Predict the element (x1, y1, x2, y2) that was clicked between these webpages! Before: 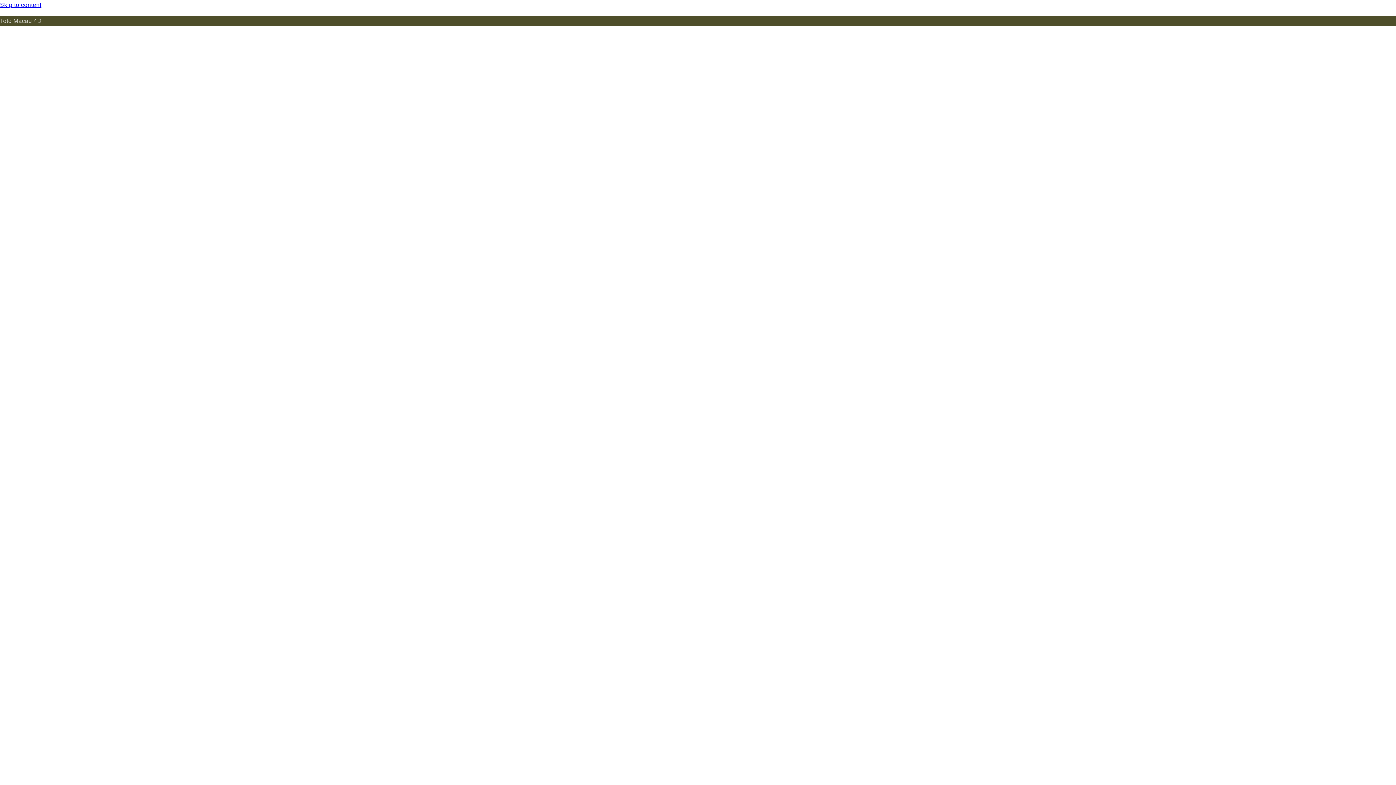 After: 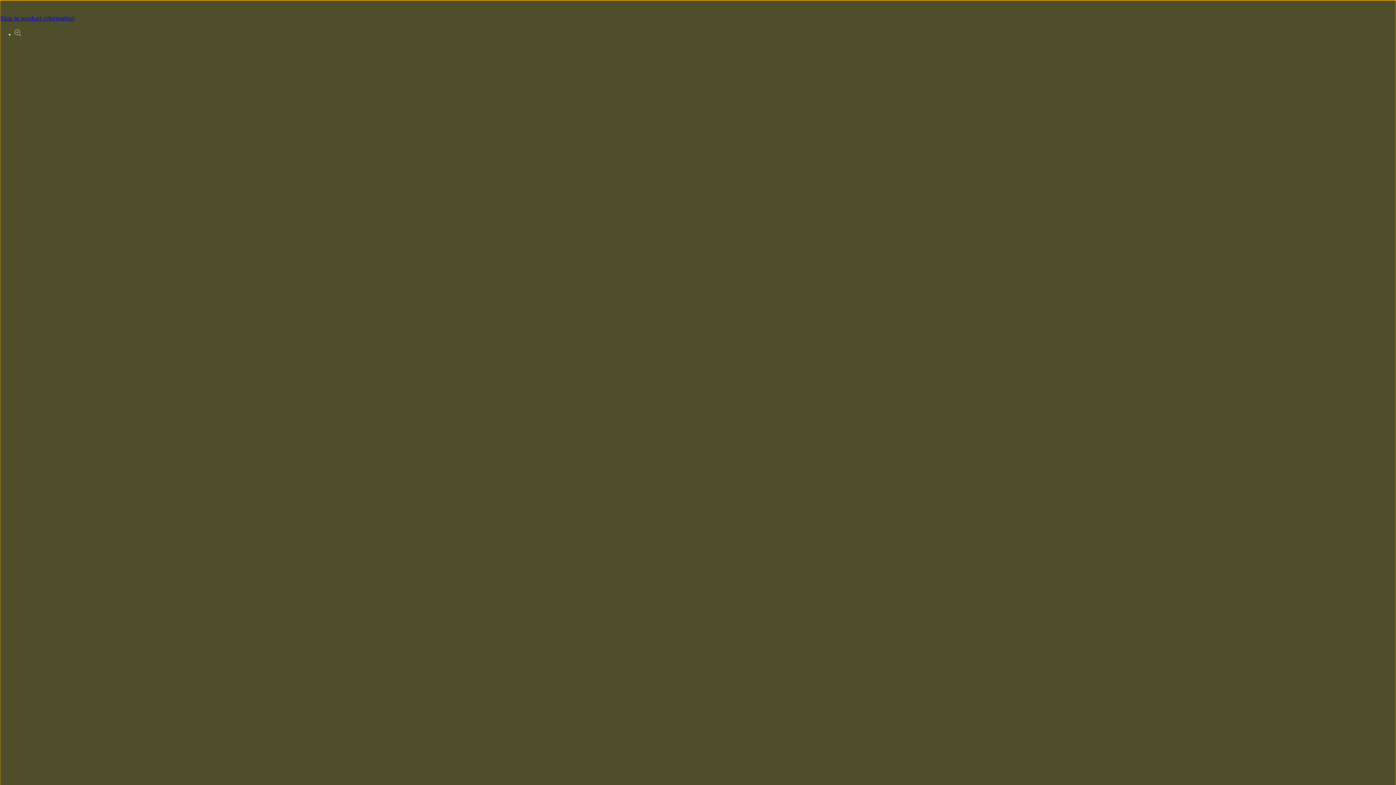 Action: bbox: (0, 0, 1396, 10) label: Skip to content